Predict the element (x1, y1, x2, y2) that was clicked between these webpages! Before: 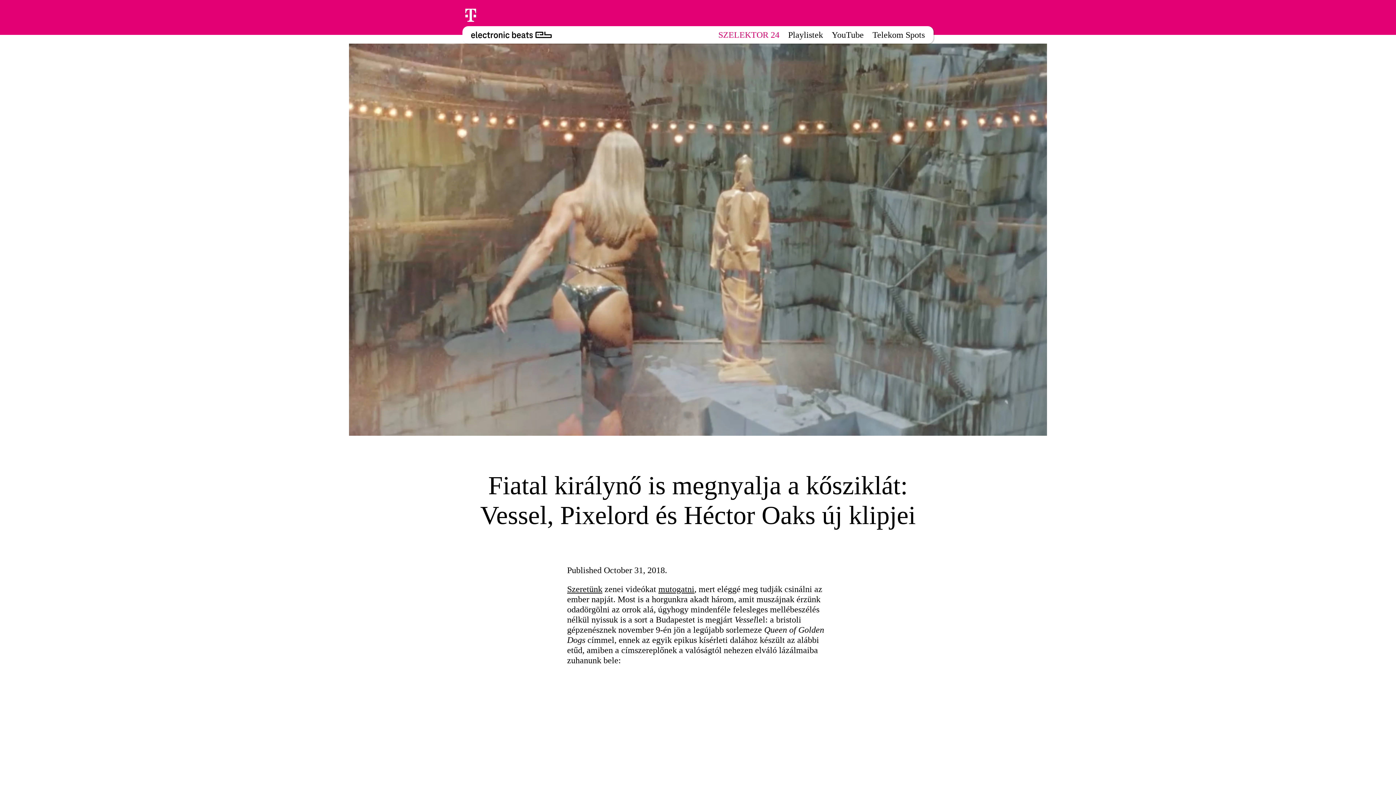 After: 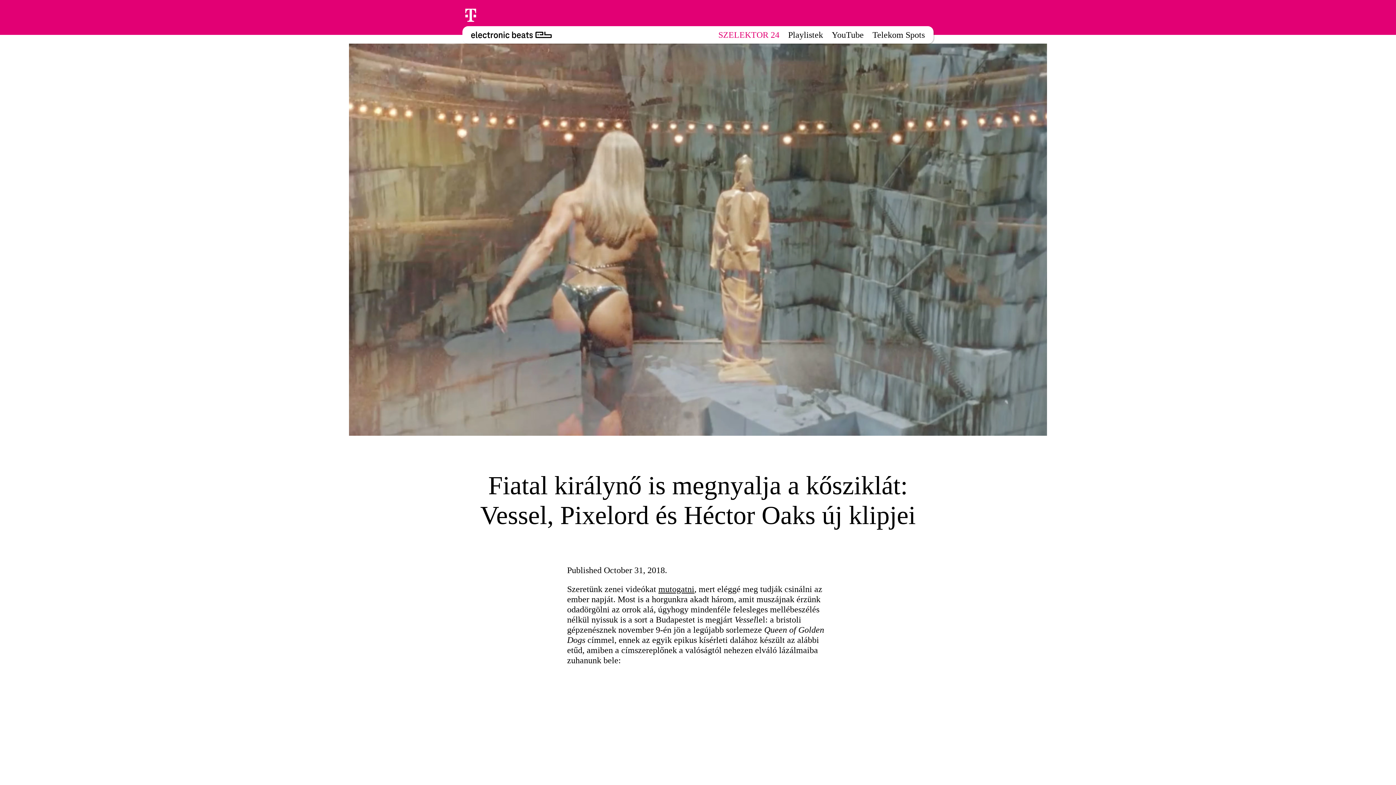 Action: label: Szeretünk bbox: (567, 584, 602, 594)